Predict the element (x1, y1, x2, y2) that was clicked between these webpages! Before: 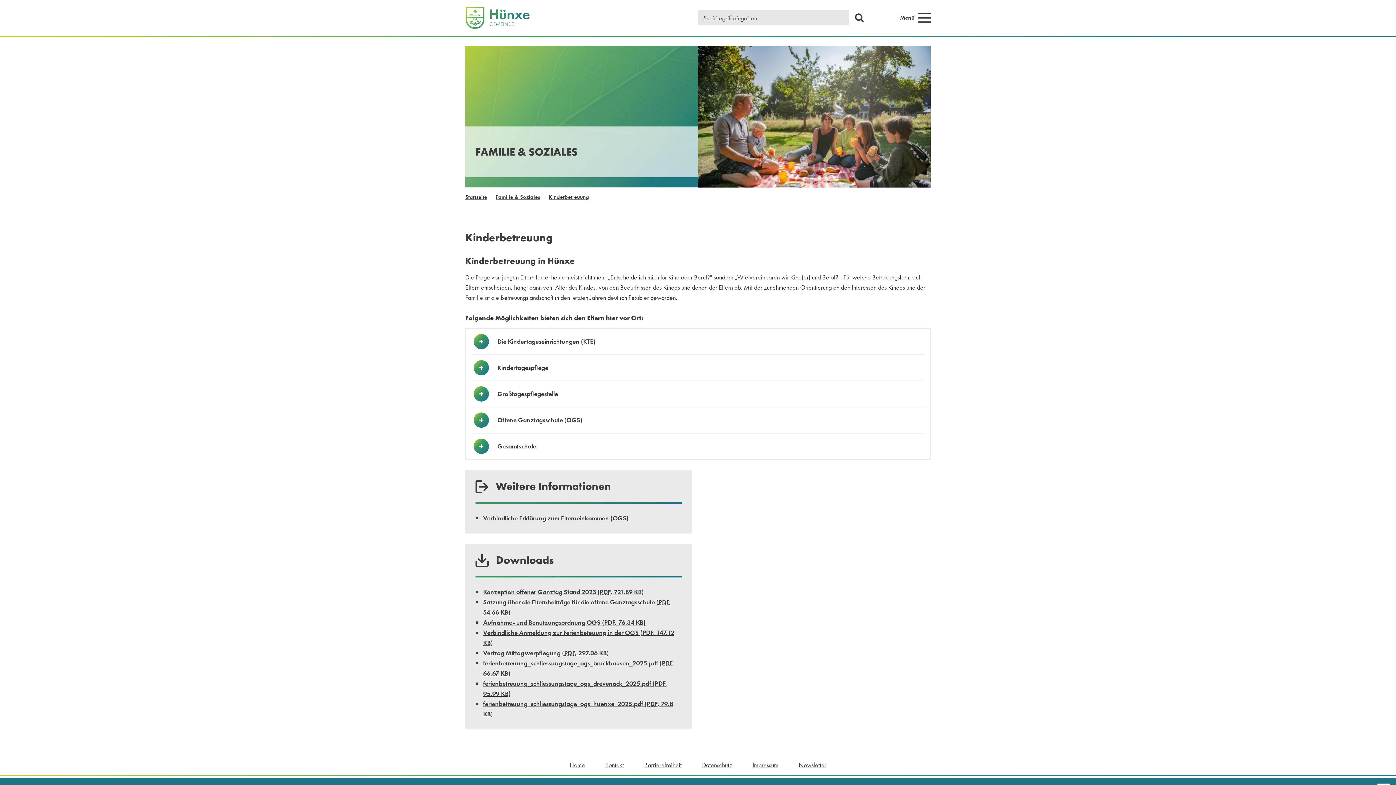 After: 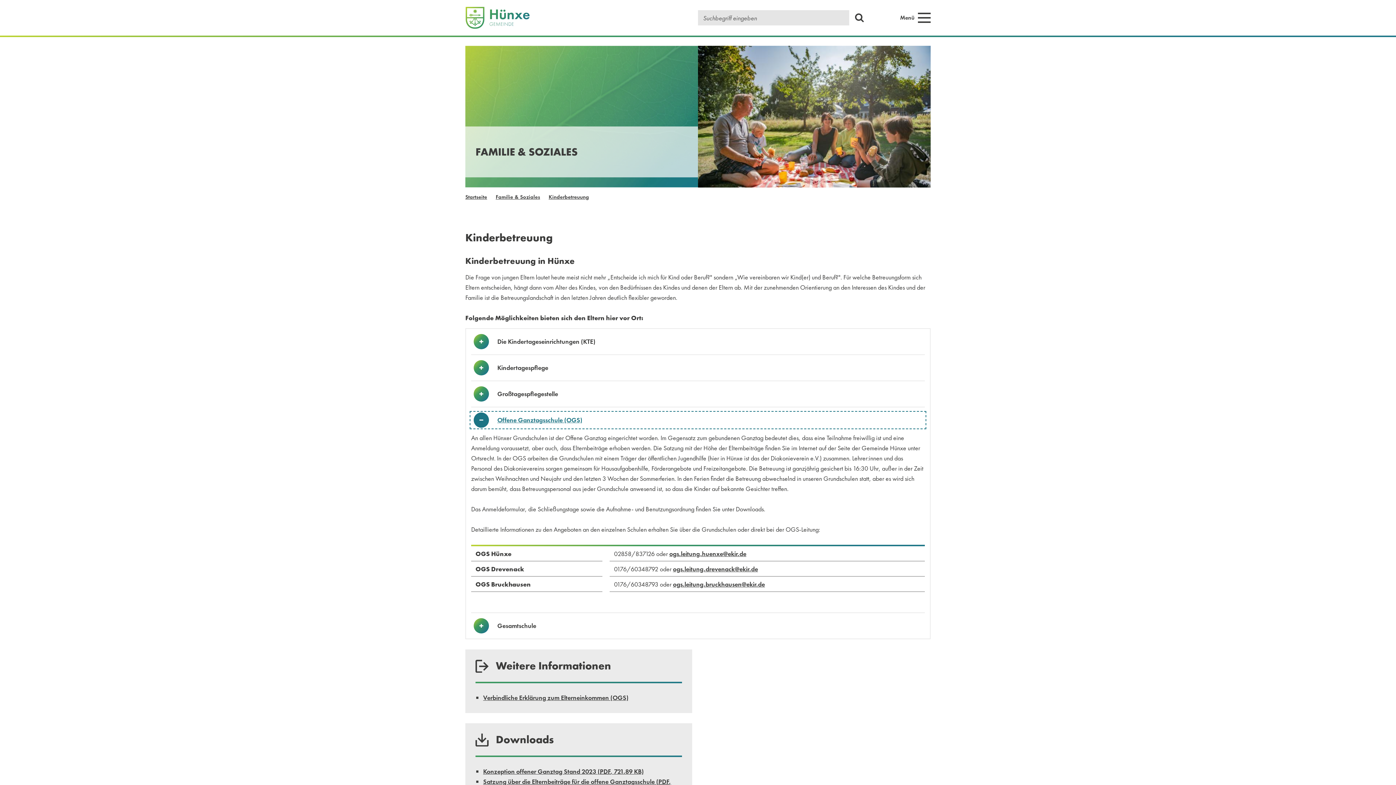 Action: label: Offene Ganztagsschule (OGS) bbox: (471, 412, 587, 428)